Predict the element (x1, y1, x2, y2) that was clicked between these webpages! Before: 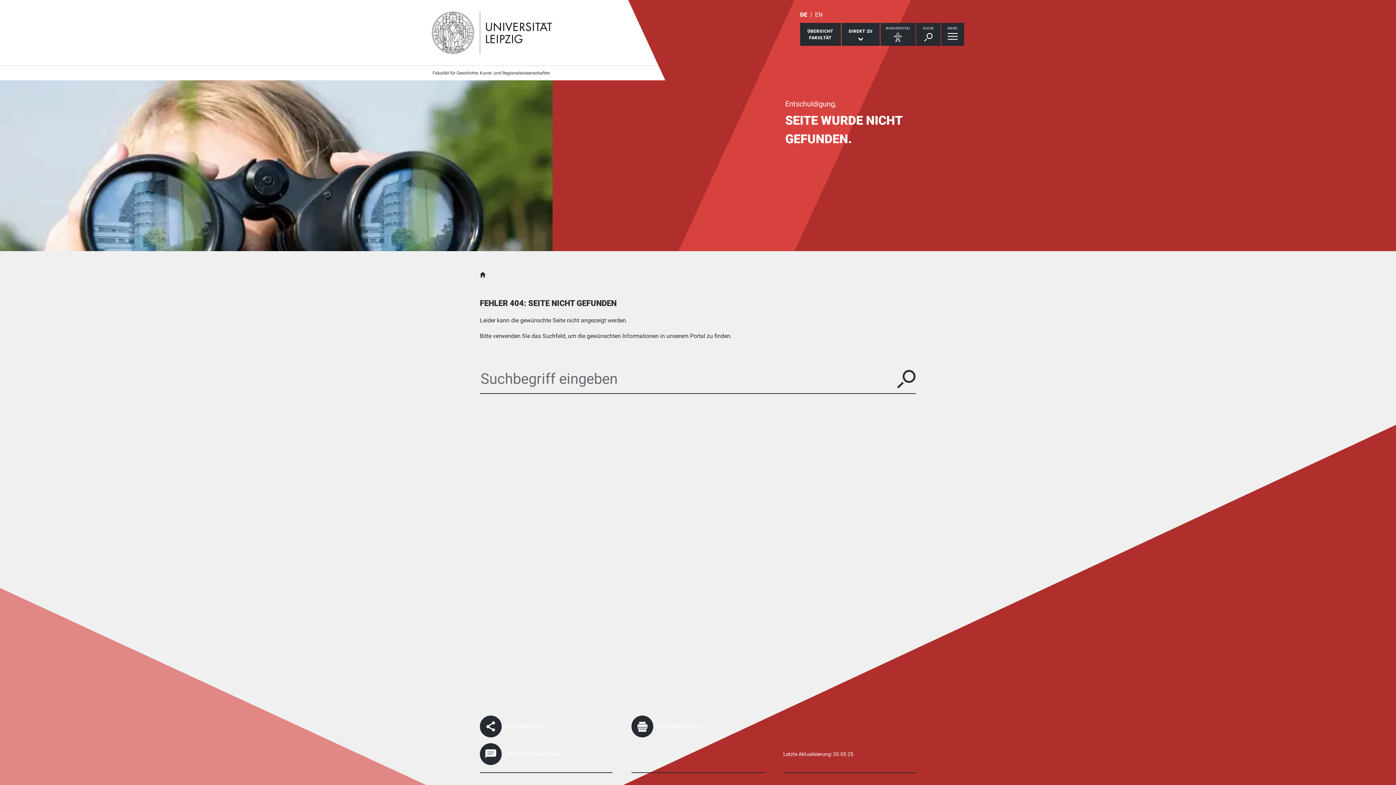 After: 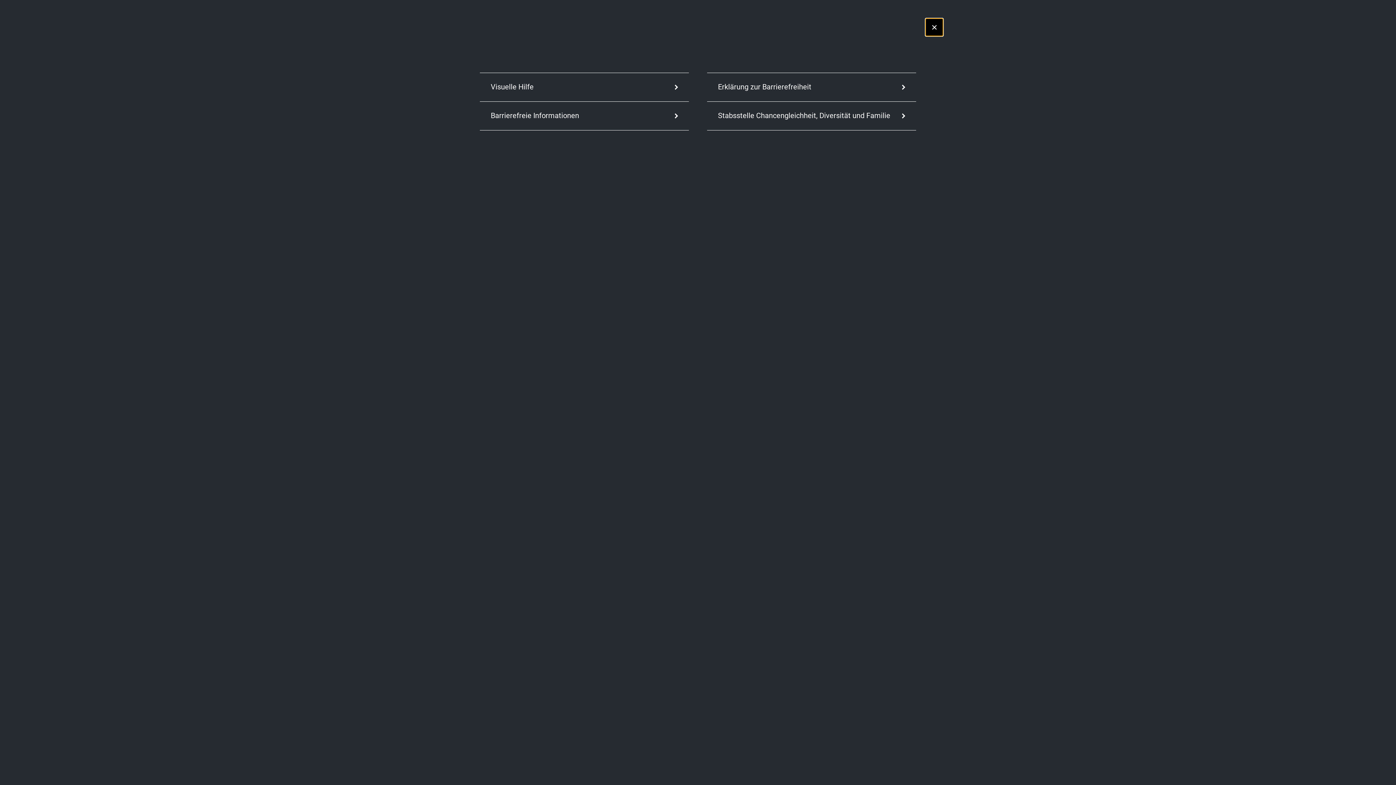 Action: label: BARRIEREFREI bbox: (880, 22, 915, 45)